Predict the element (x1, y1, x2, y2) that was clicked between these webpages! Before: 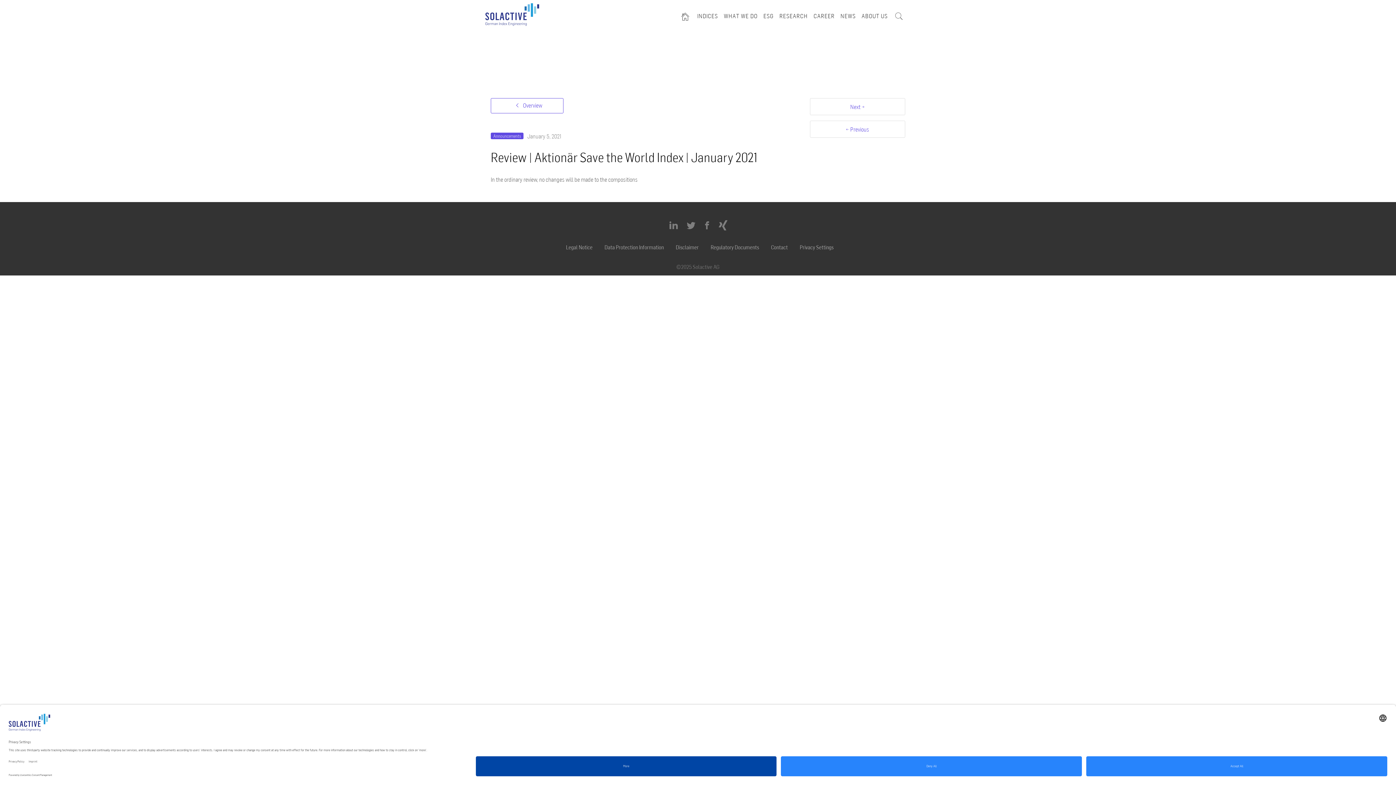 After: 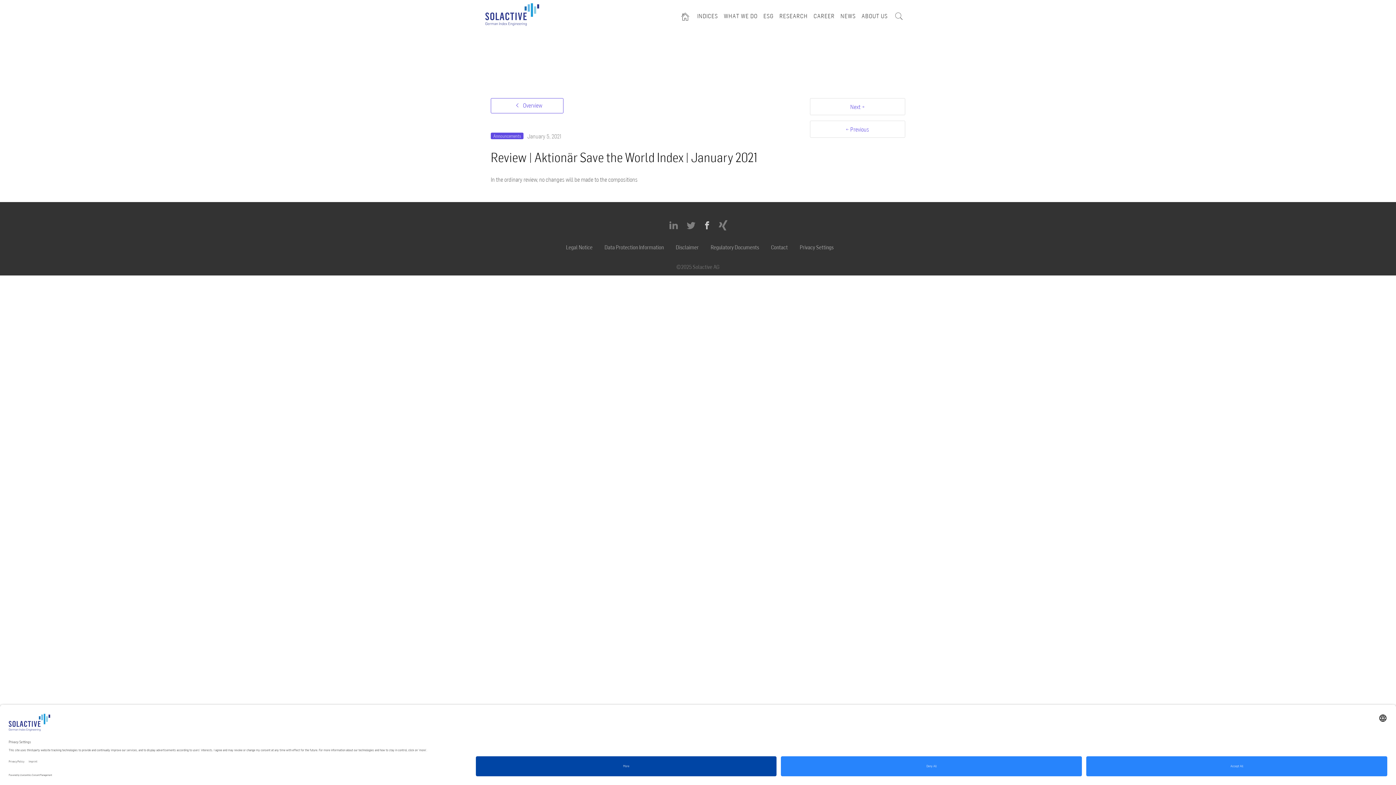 Action: label:   bbox: (704, 220, 709, 230)